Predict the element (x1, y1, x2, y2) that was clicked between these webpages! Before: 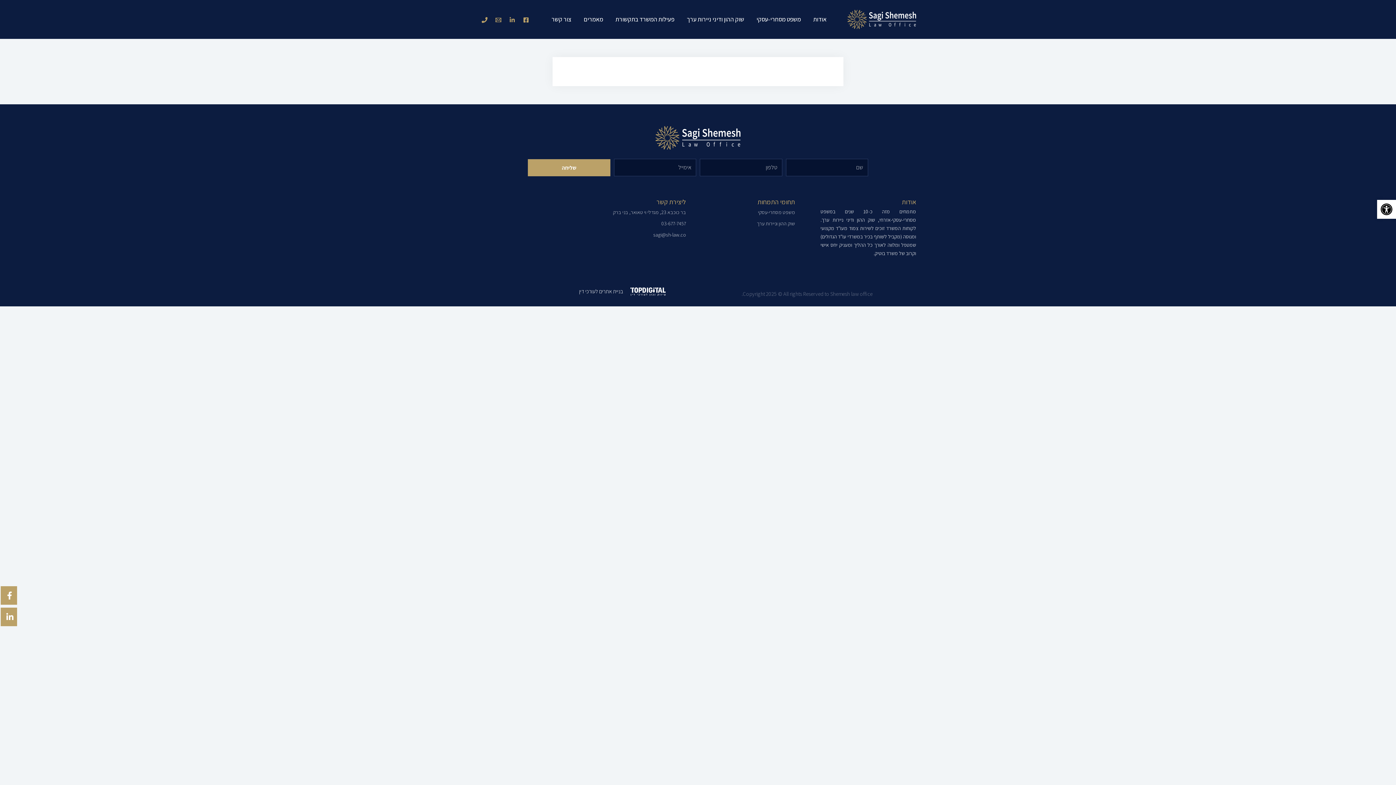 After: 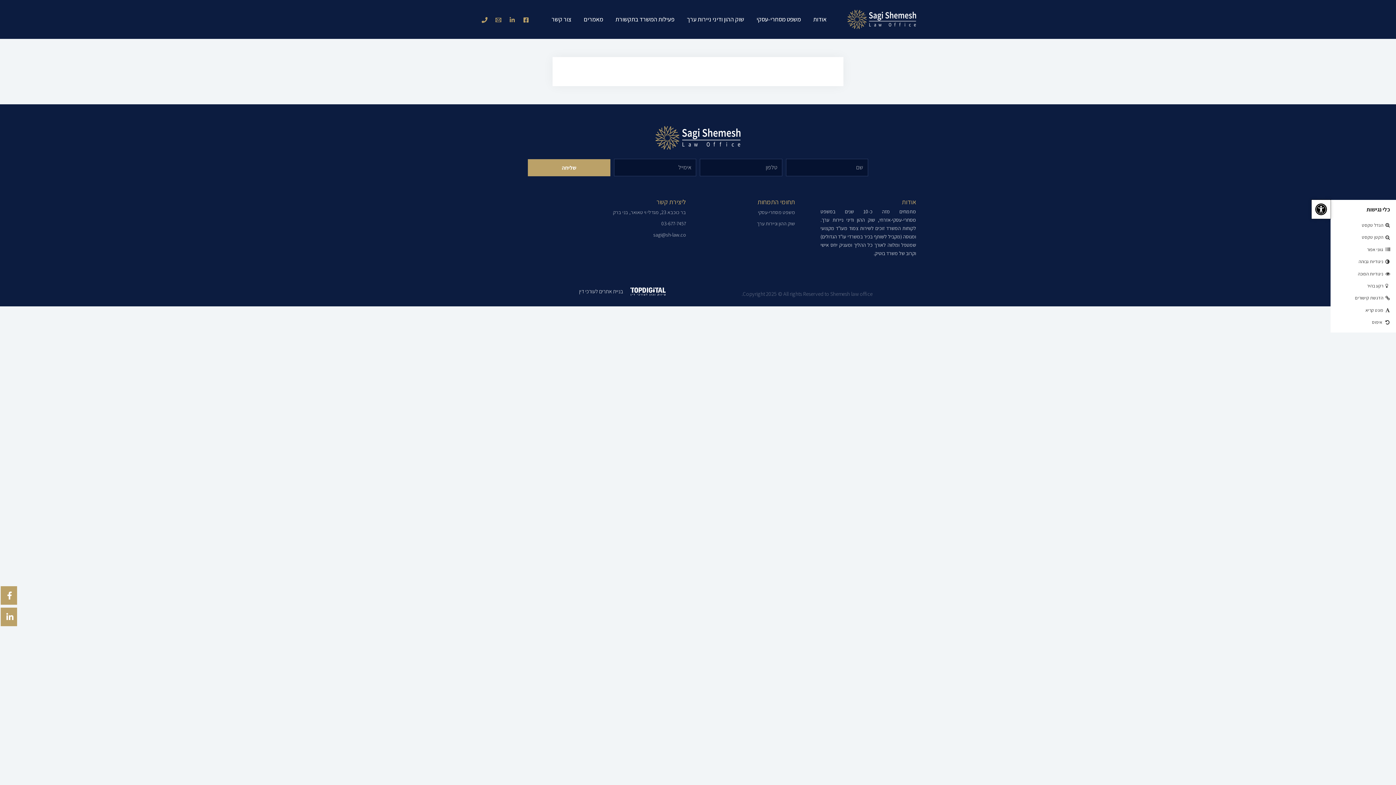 Action: bbox: (1377, 200, 1396, 218) label: פתח סרגל נגישות